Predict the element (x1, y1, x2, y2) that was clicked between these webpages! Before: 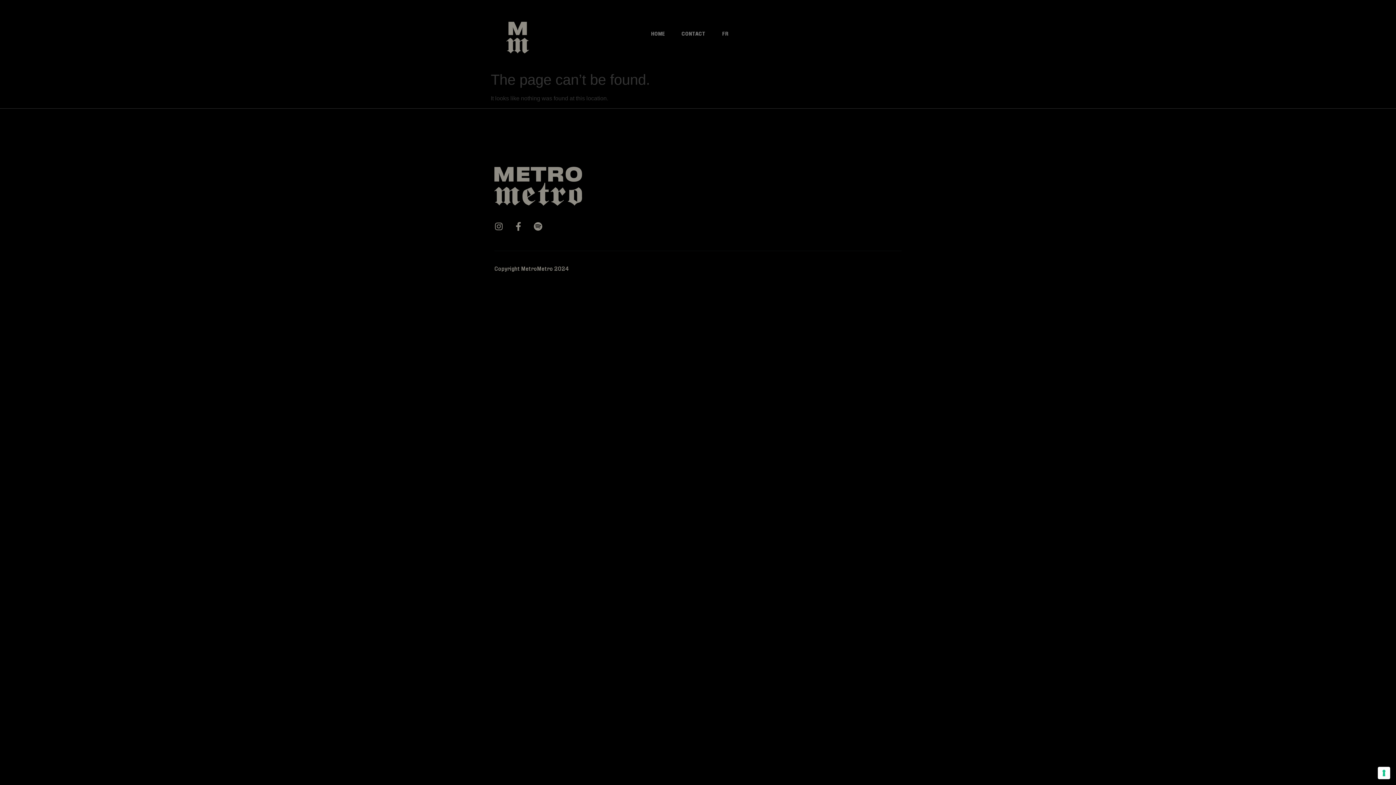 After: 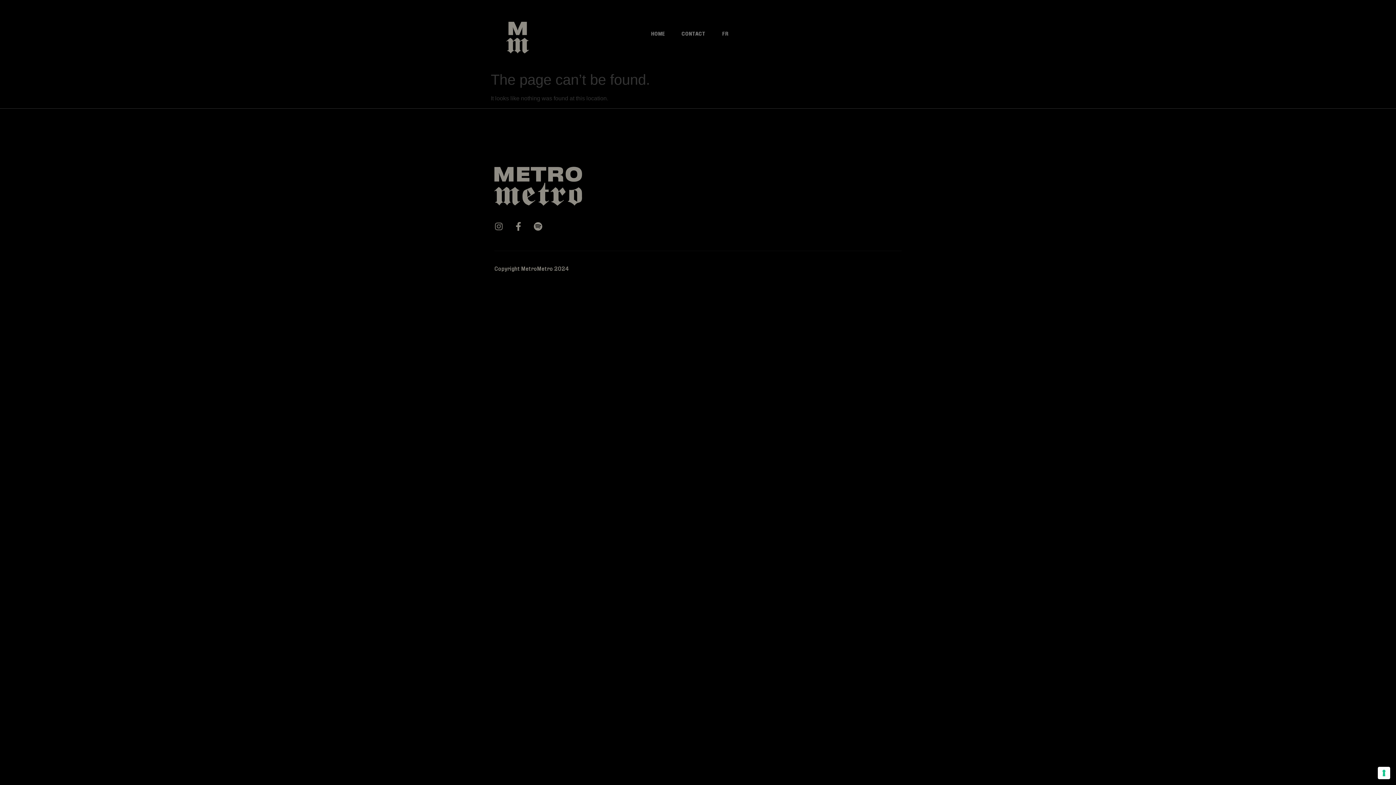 Action: bbox: (494, 222, 503, 230) label: Instagram